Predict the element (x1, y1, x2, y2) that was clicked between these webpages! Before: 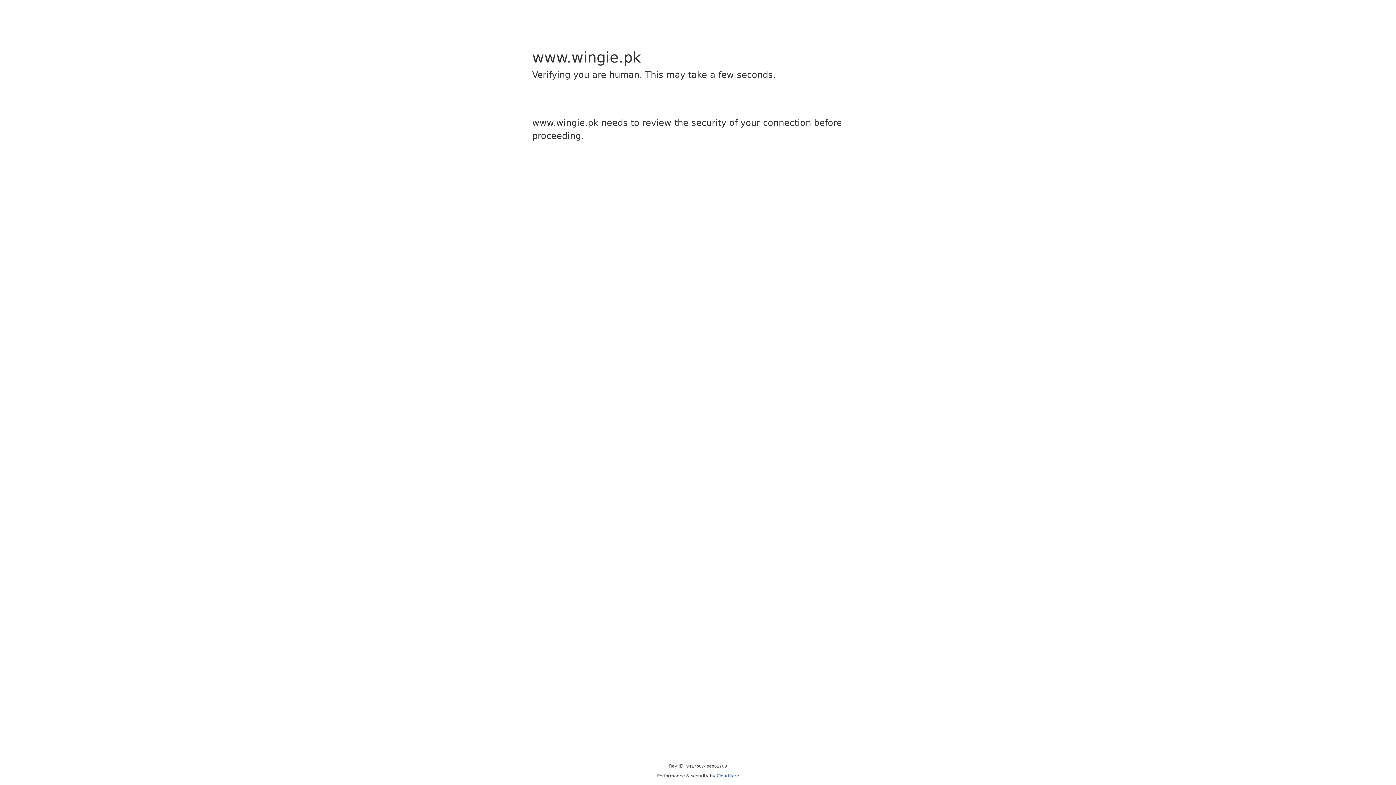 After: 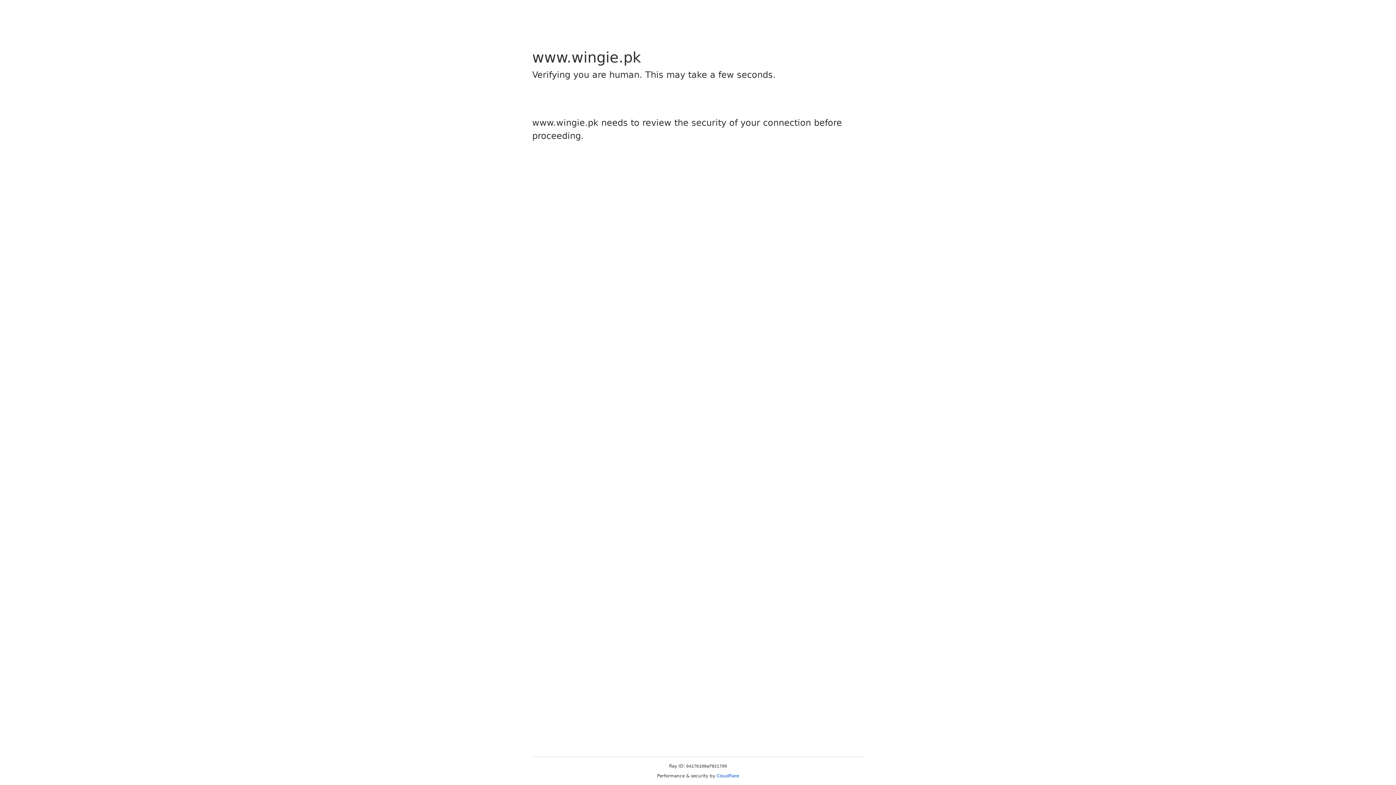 Action: label: Cloudflare bbox: (716, 773, 739, 778)